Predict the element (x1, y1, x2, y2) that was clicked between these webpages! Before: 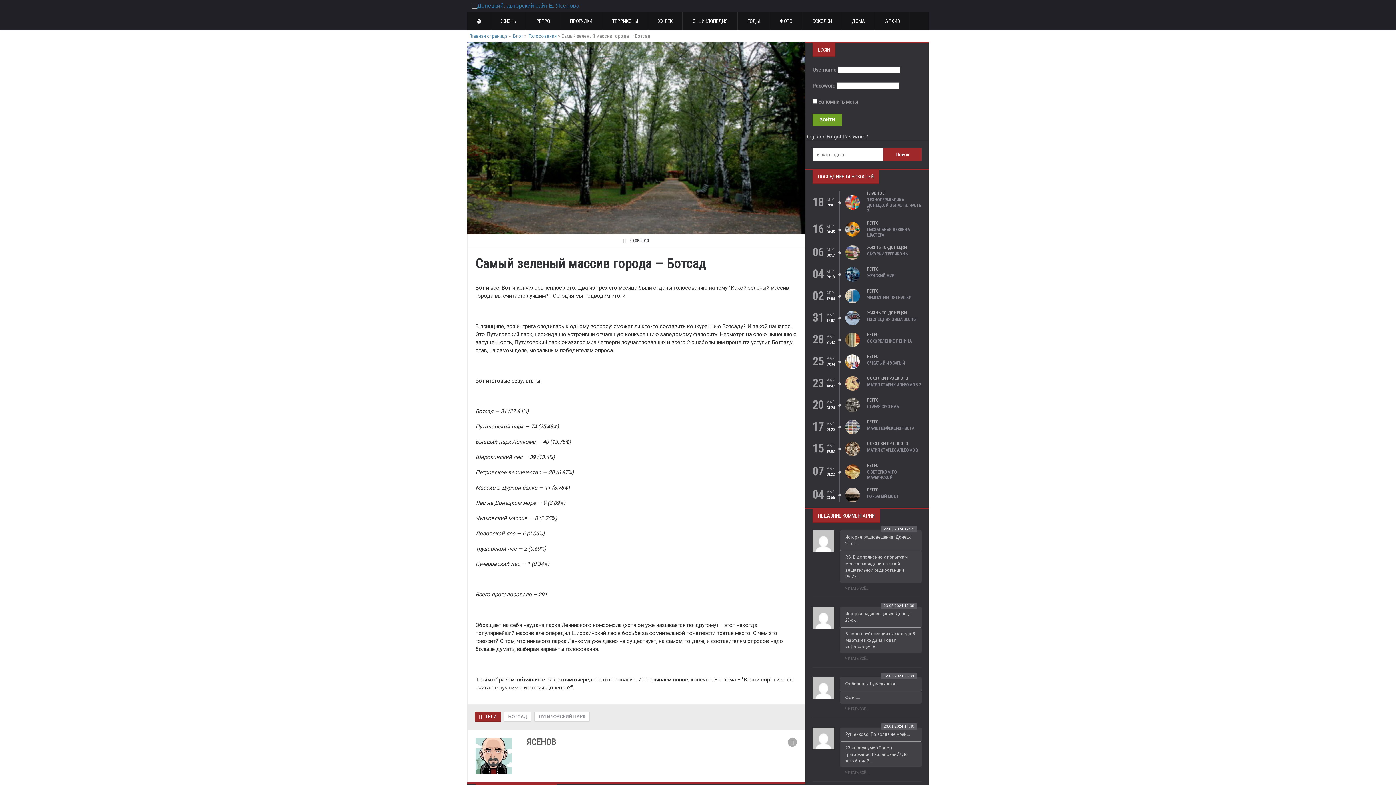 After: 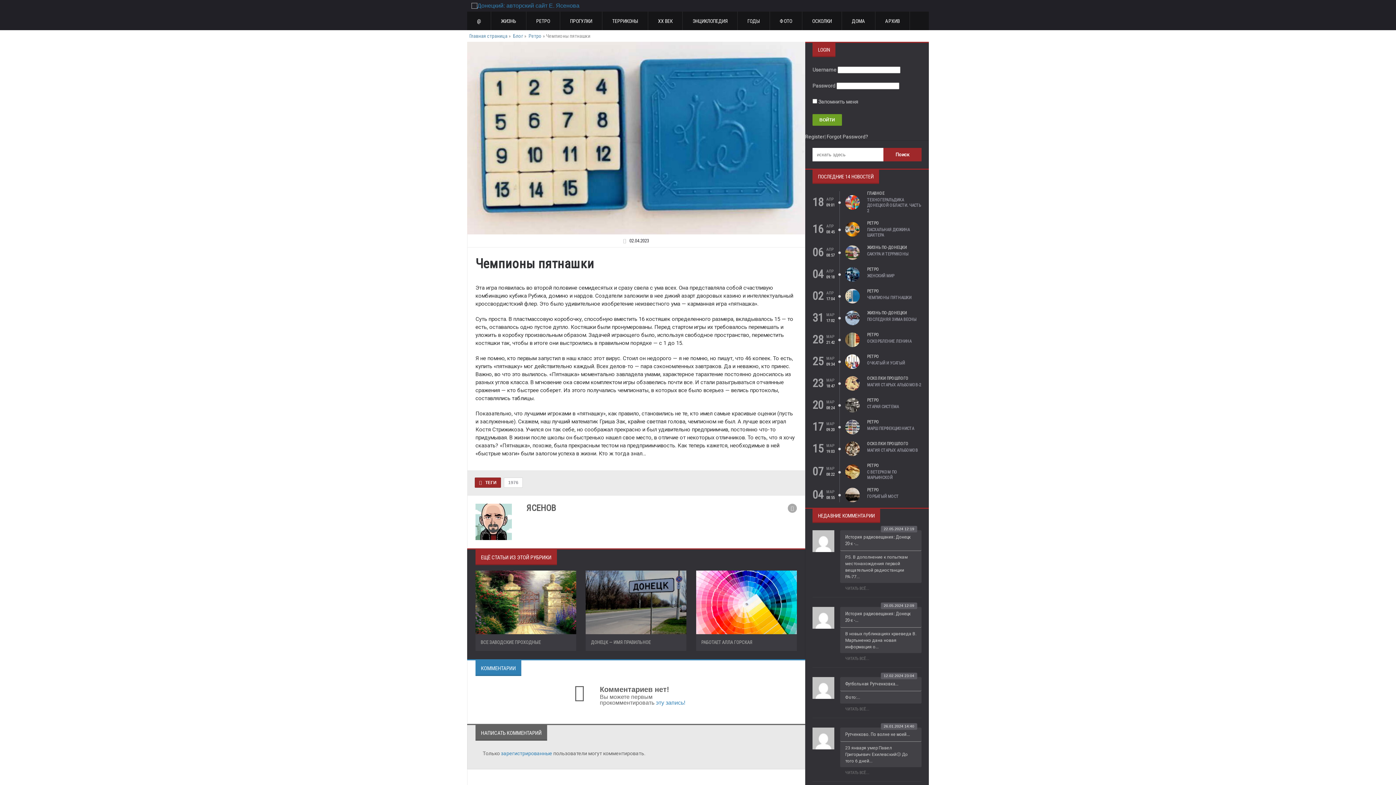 Action: bbox: (845, 289, 860, 303)